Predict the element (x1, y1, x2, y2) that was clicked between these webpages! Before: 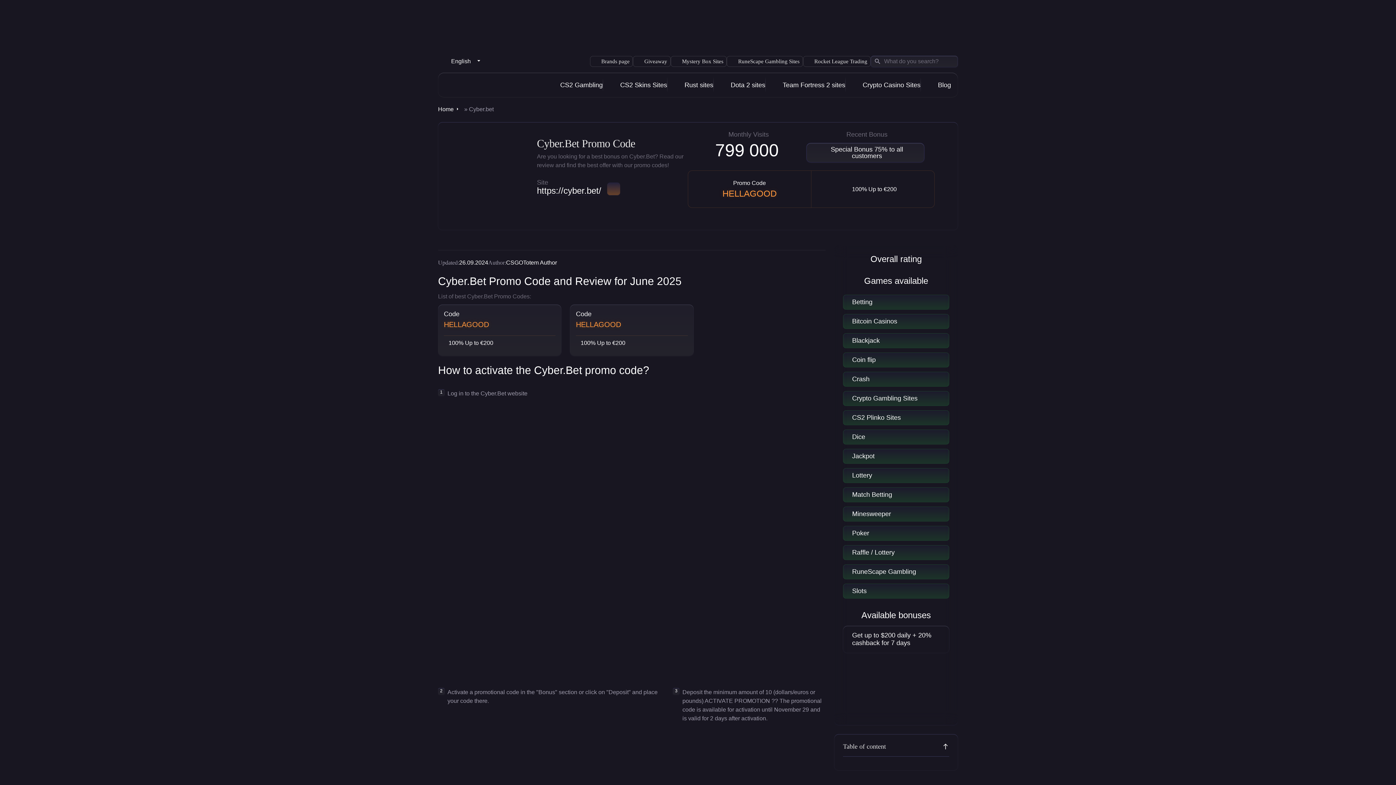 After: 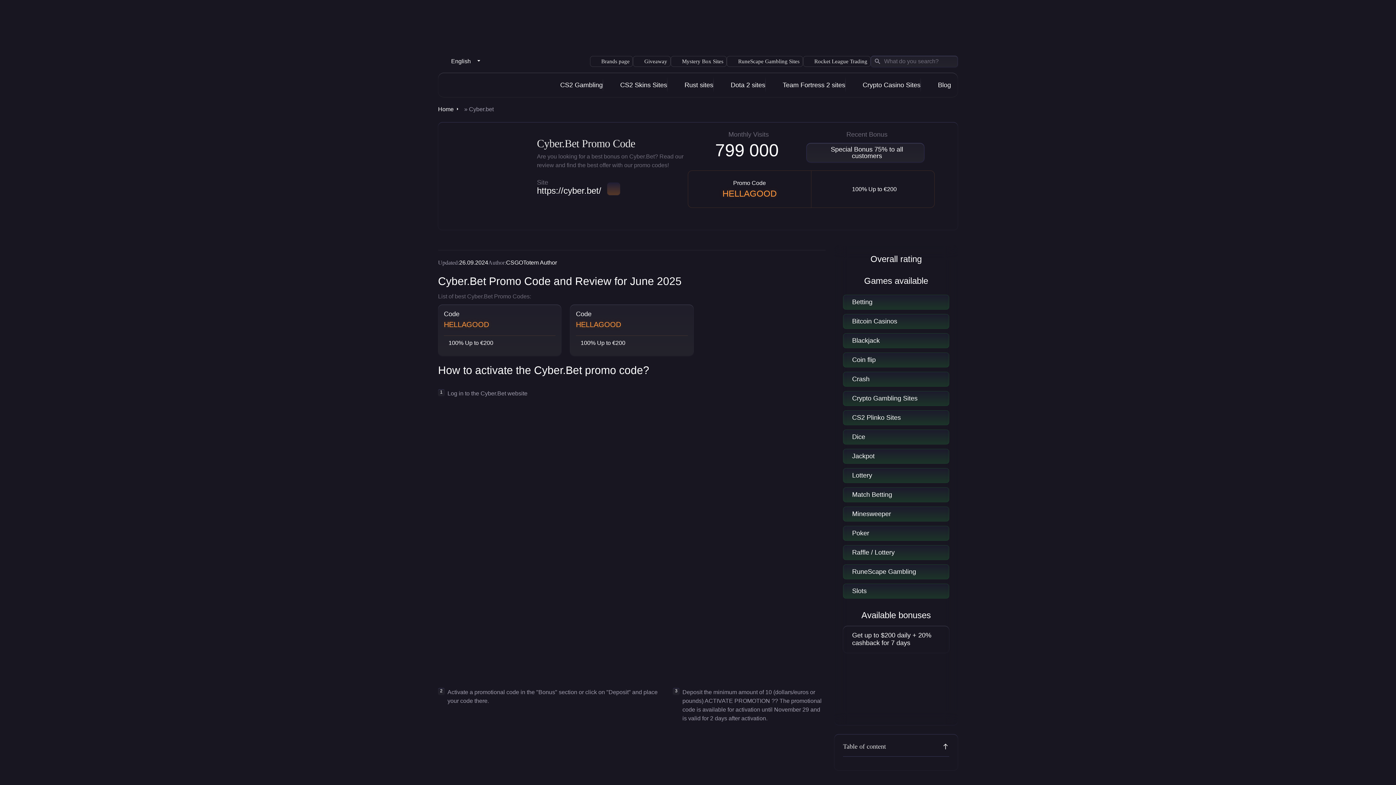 Action: bbox: (607, 182, 620, 195)